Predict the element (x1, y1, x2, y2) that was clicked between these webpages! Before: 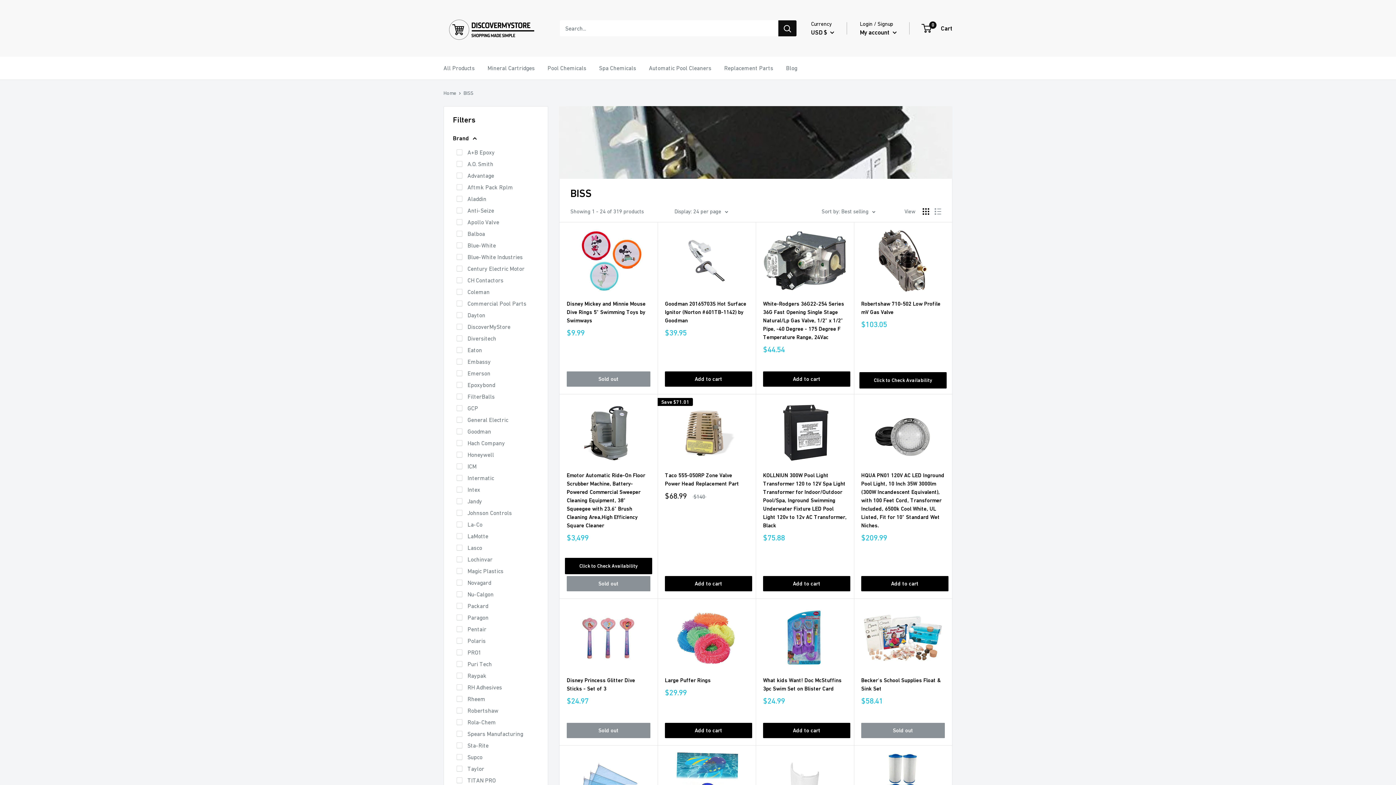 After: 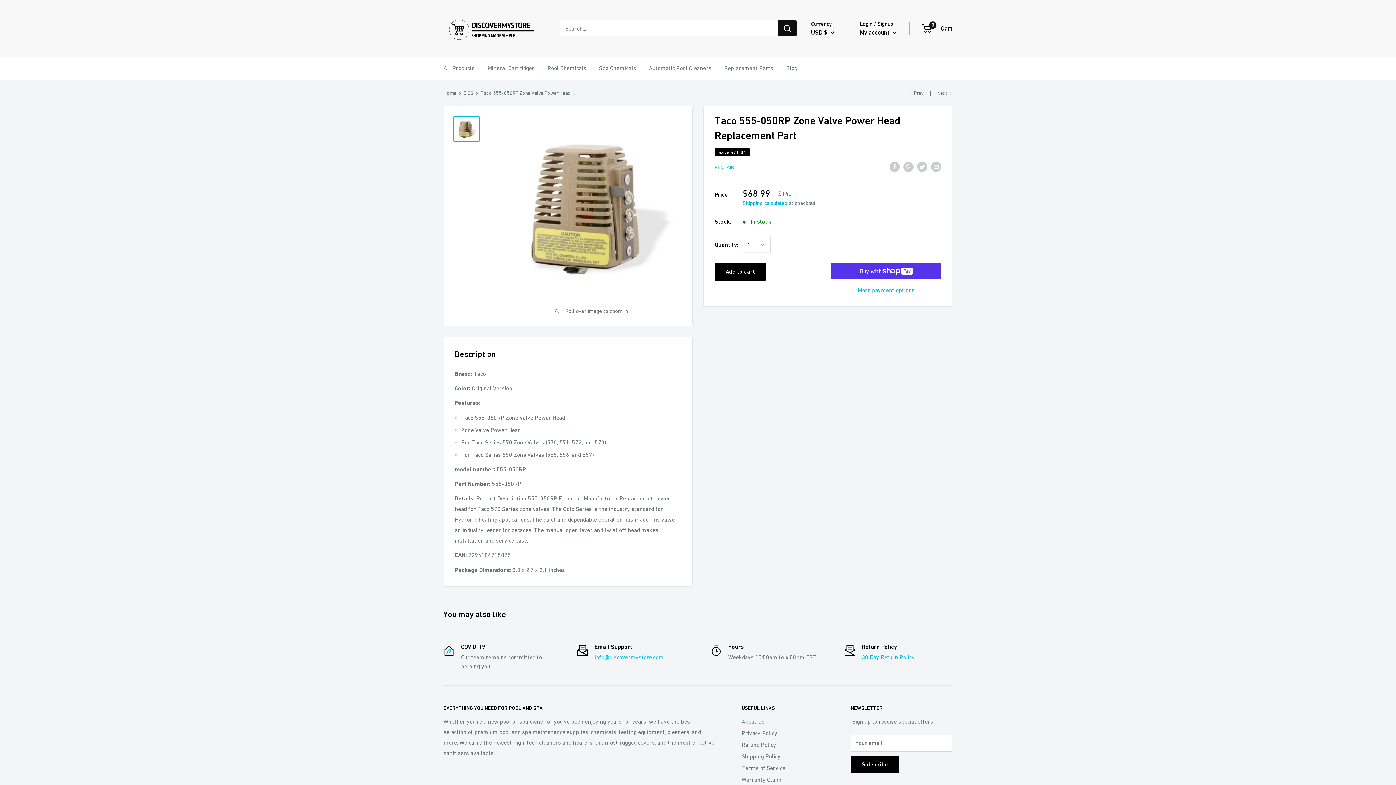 Action: bbox: (665, 401, 748, 464)